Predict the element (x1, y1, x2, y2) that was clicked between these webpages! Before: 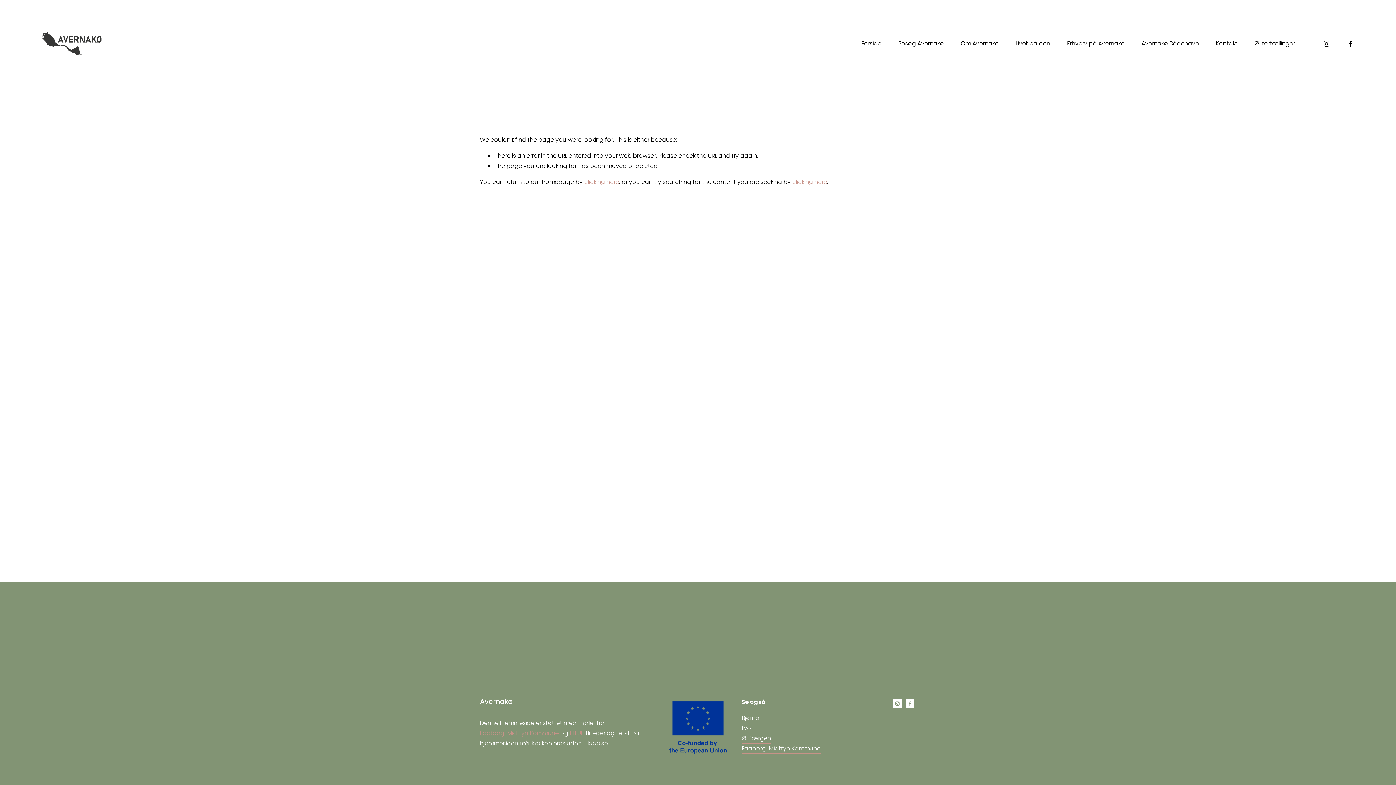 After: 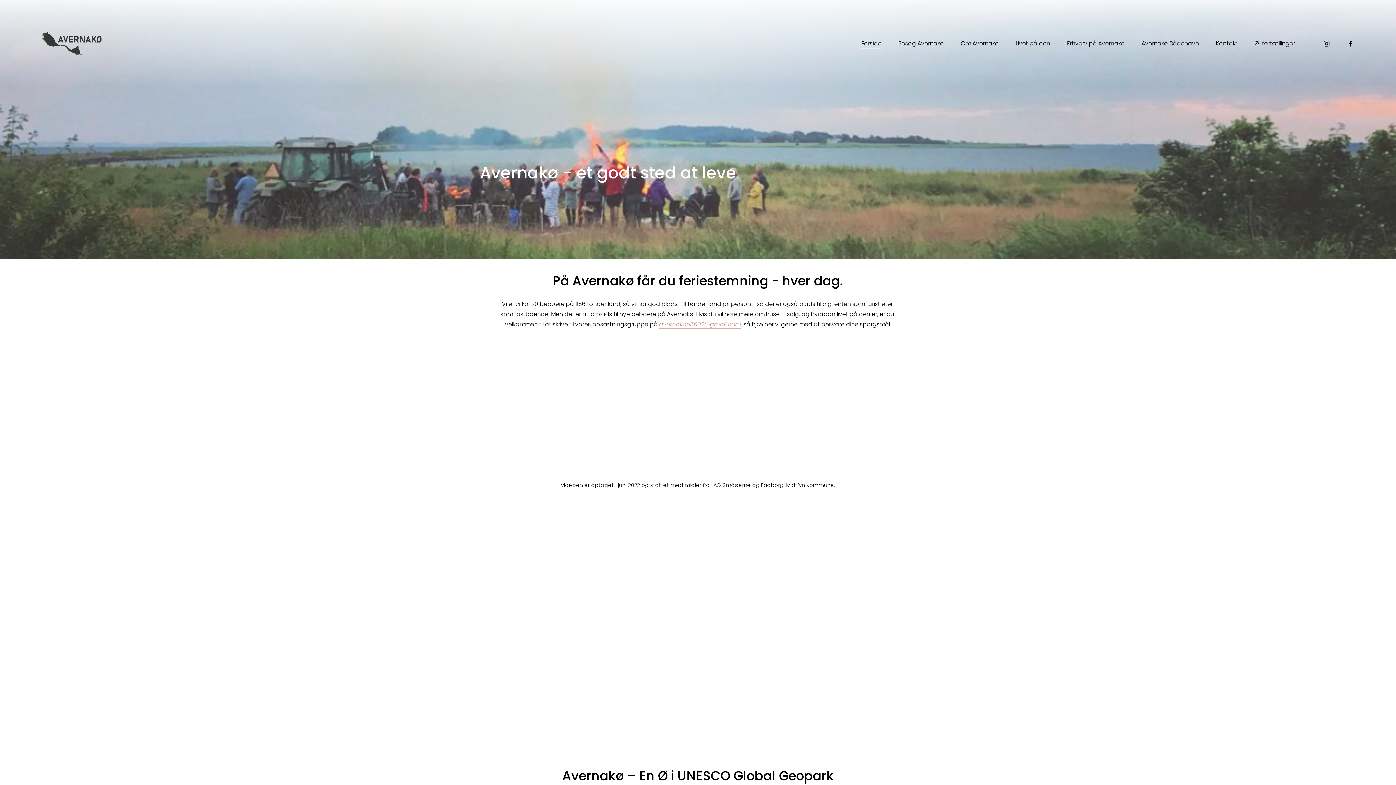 Action: label: Forside bbox: (861, 37, 881, 49)